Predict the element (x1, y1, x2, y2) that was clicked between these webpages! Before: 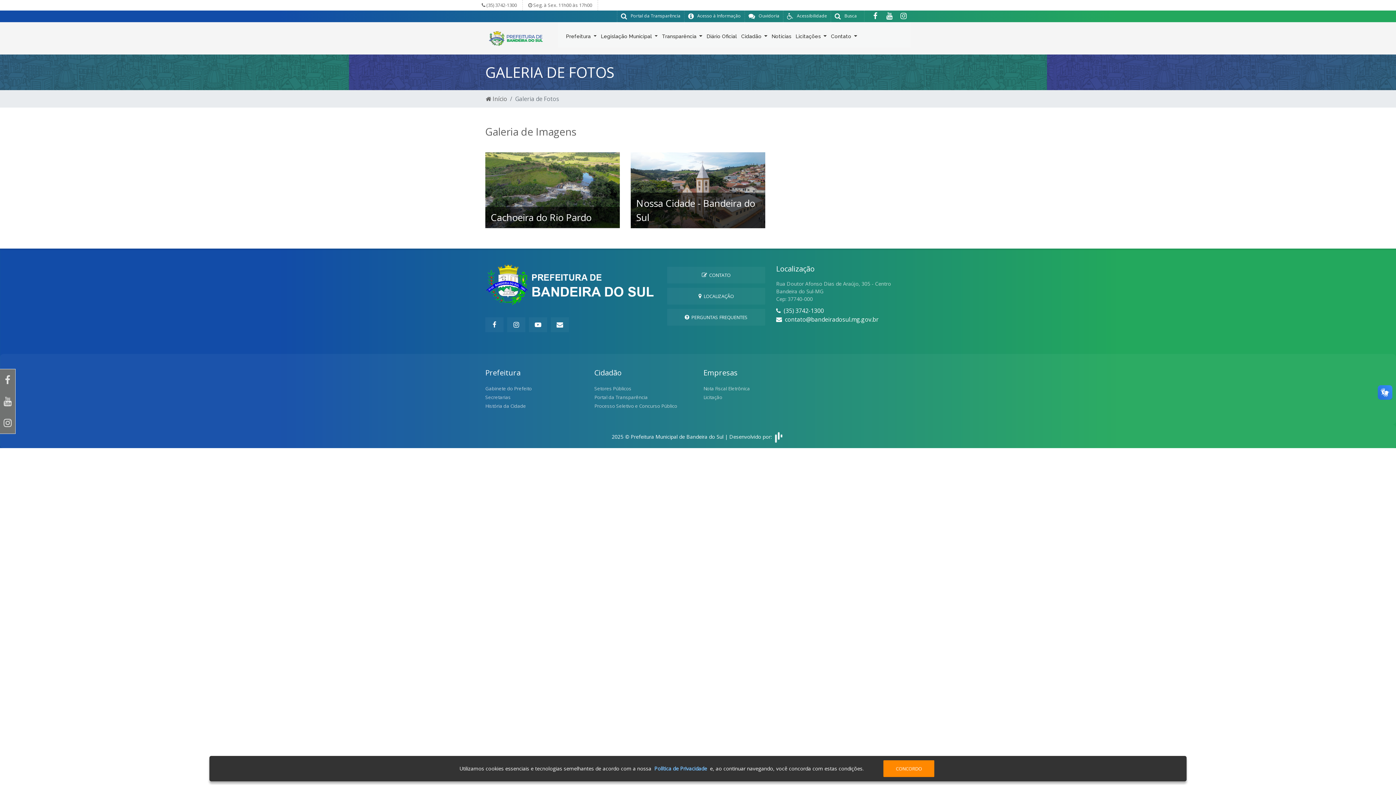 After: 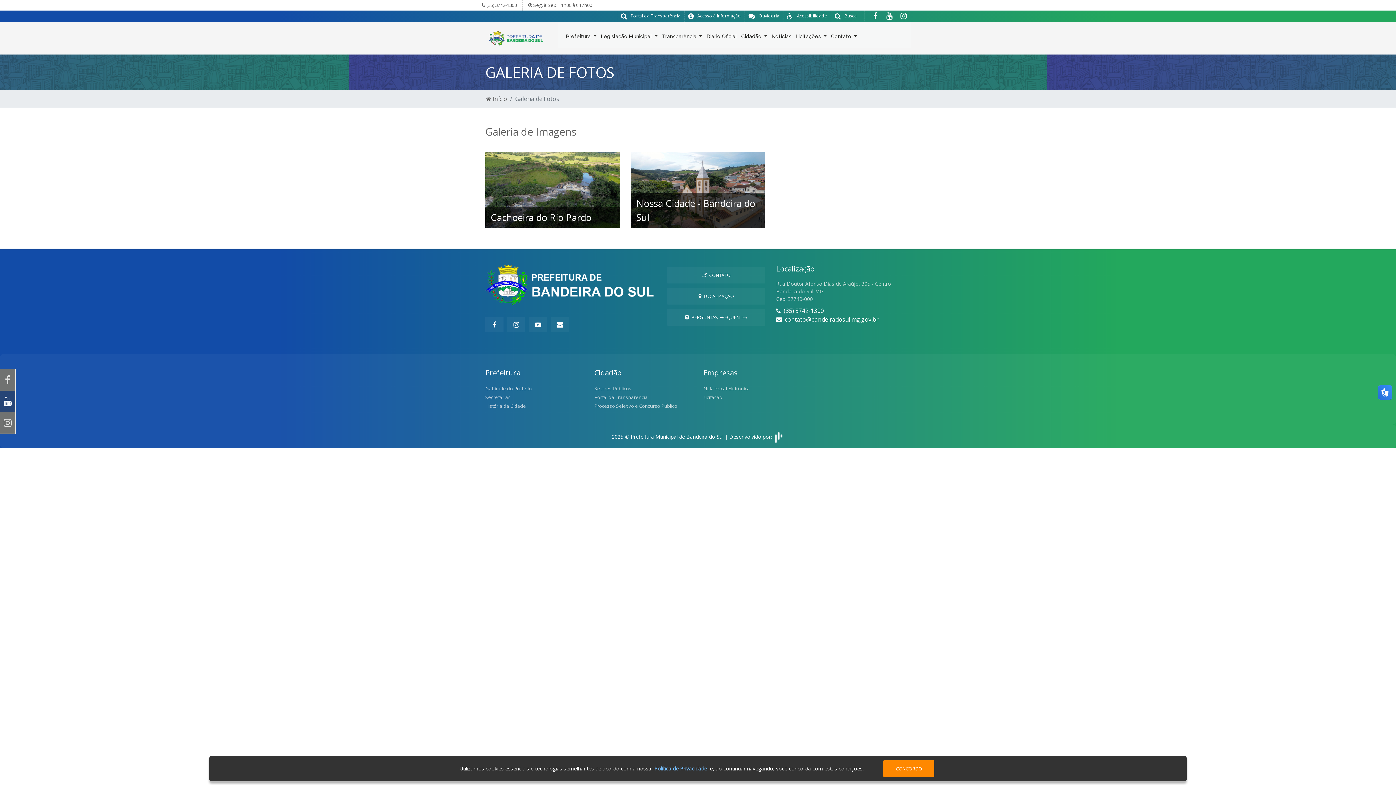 Action: bbox: (0, 390, 15, 412)